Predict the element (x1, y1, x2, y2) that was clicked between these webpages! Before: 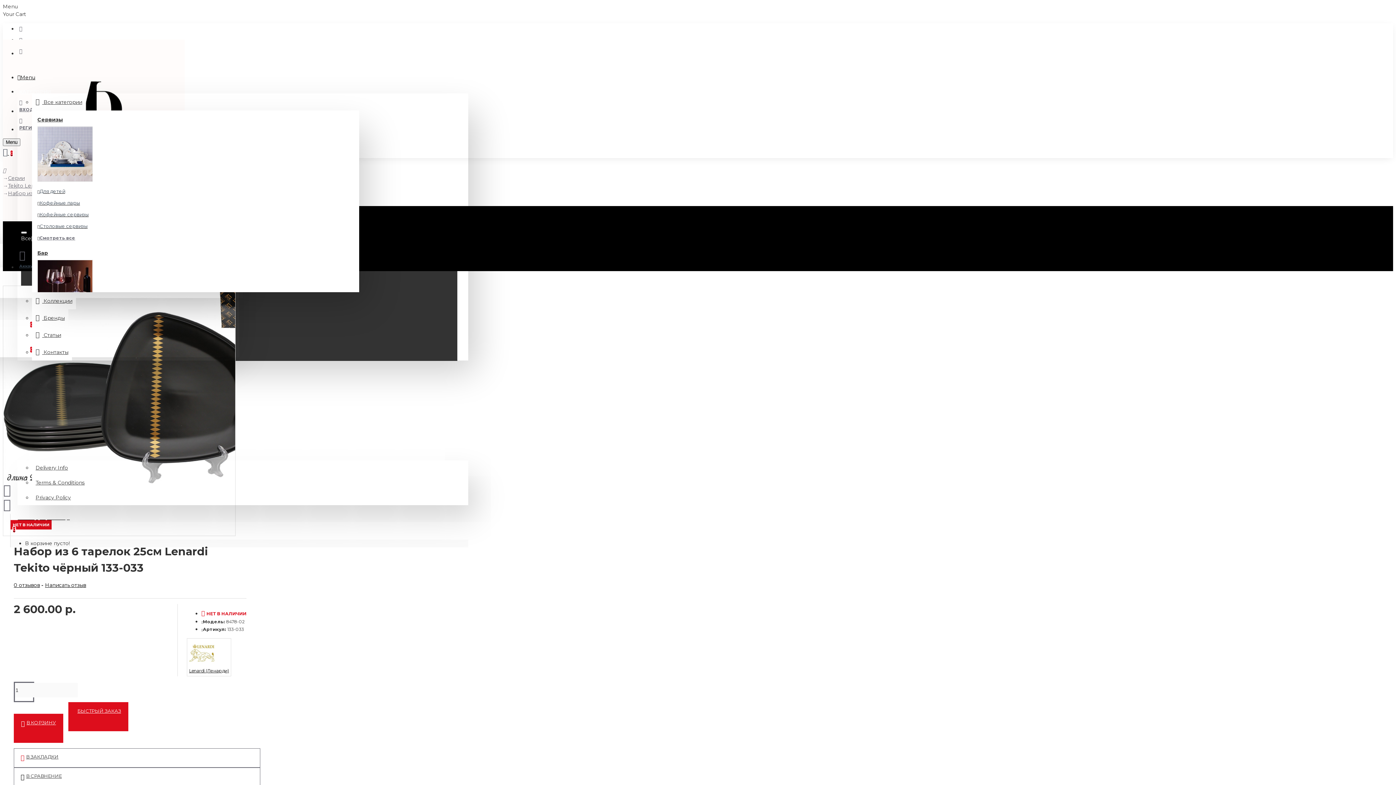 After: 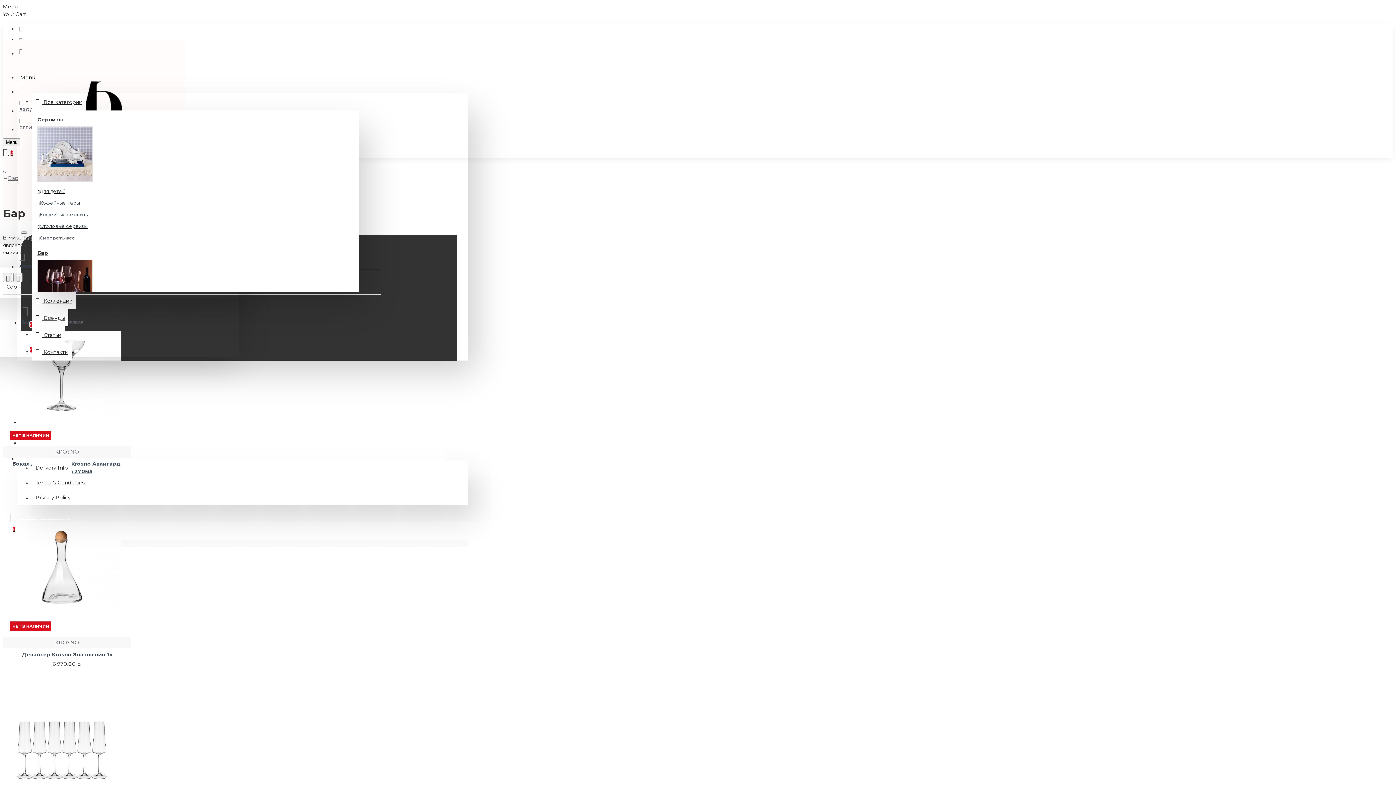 Action: bbox: (37, 249, 102, 257) label: Бар